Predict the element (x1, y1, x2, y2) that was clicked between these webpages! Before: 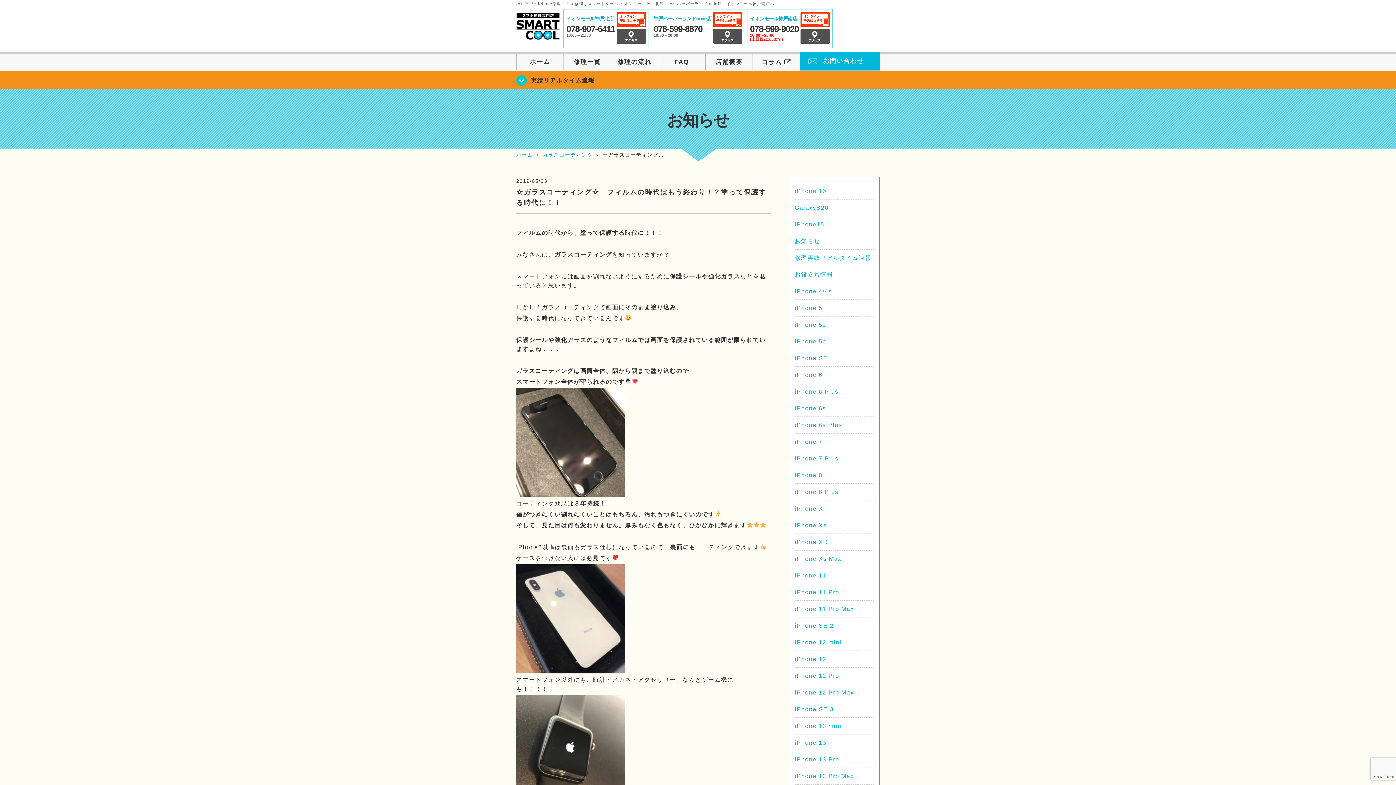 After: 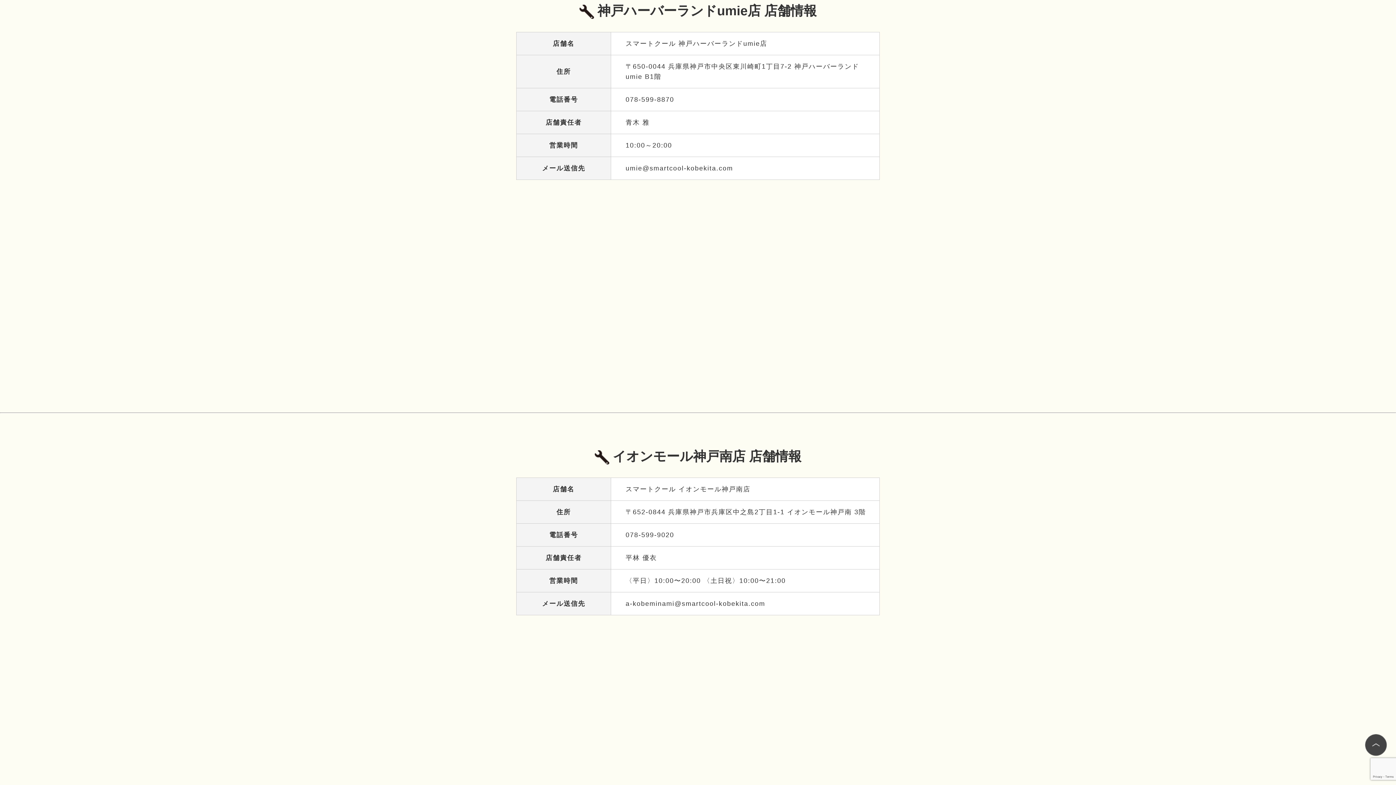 Action: bbox: (713, 35, 742, 42)